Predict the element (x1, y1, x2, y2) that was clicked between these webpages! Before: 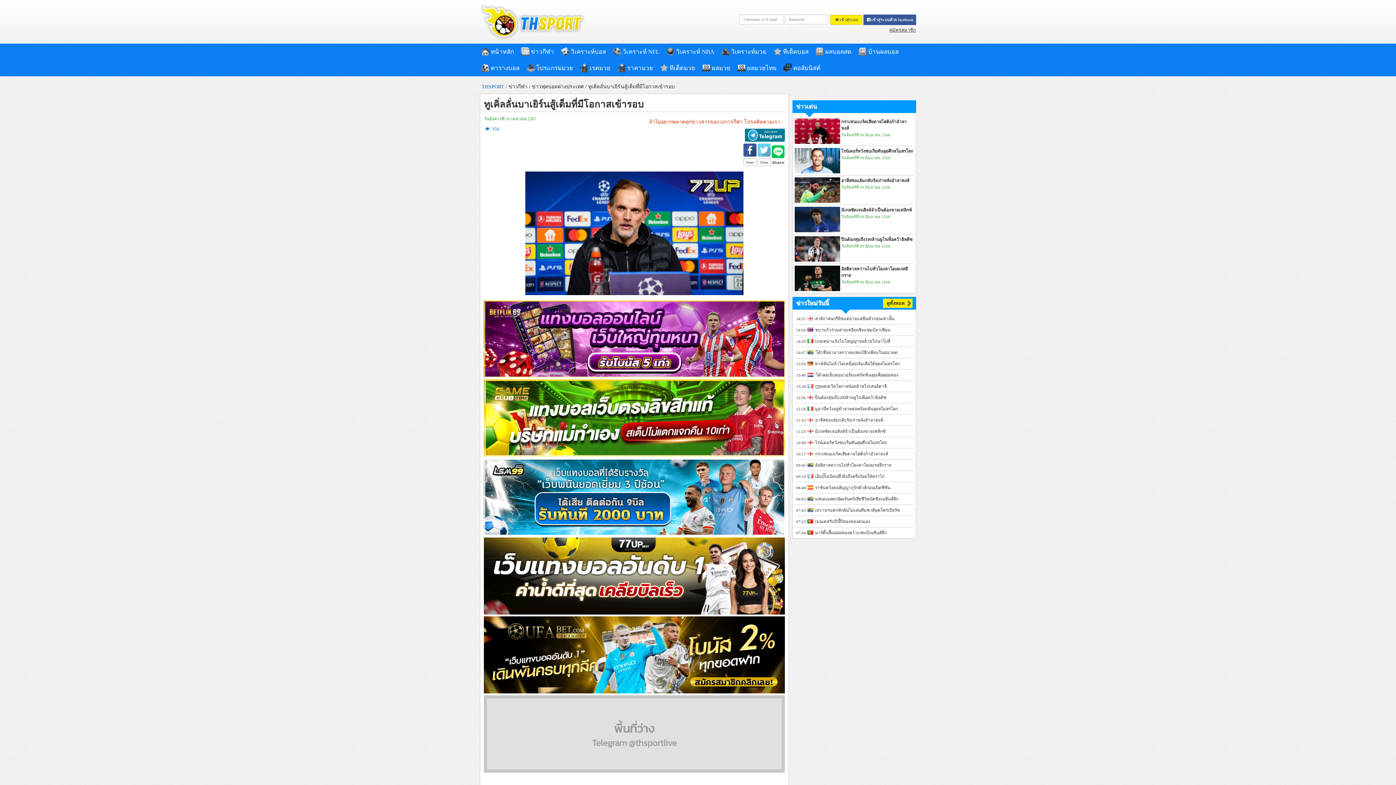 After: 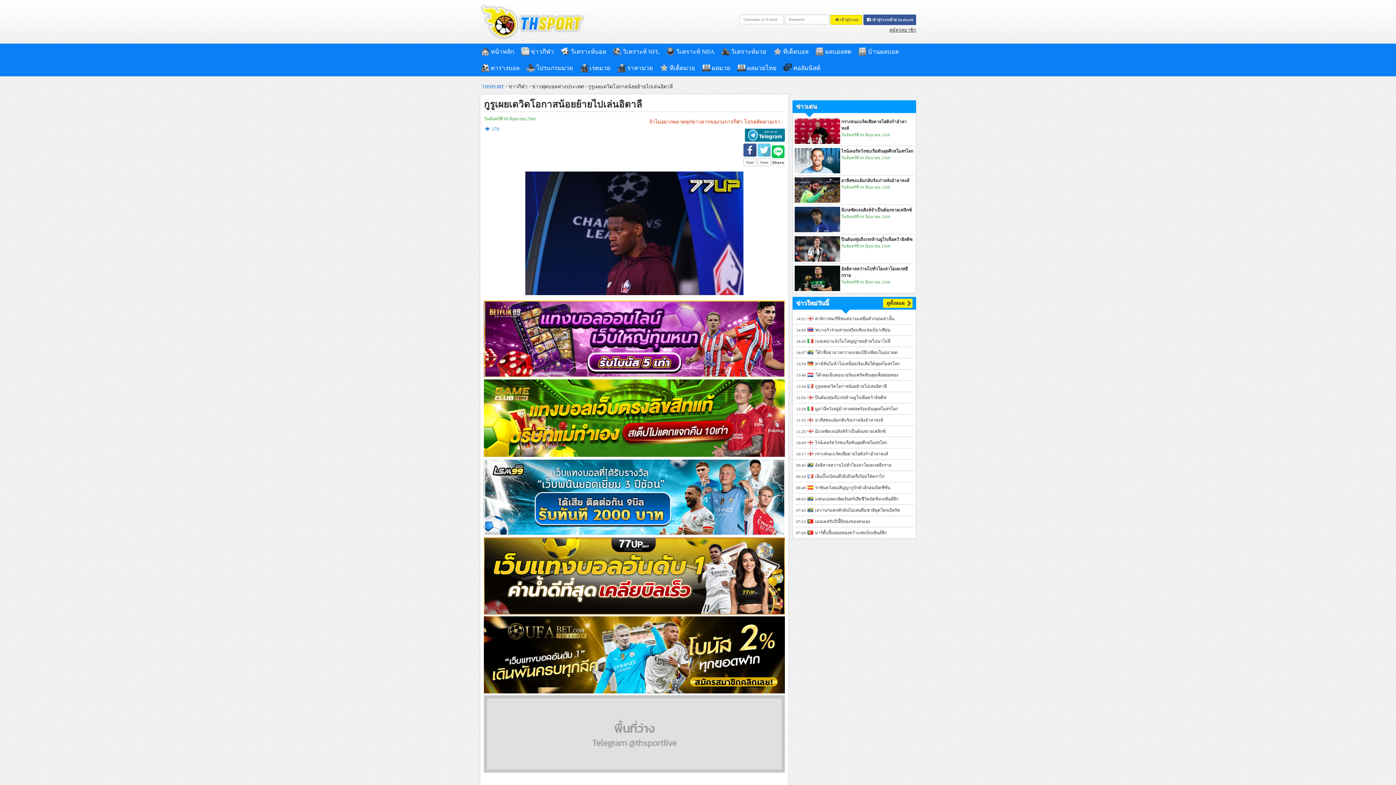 Action: label: กูรูเผยเดวิดโอกาสน้อยย้ายไปเล่นอิตาลี bbox: (815, 381, 913, 392)